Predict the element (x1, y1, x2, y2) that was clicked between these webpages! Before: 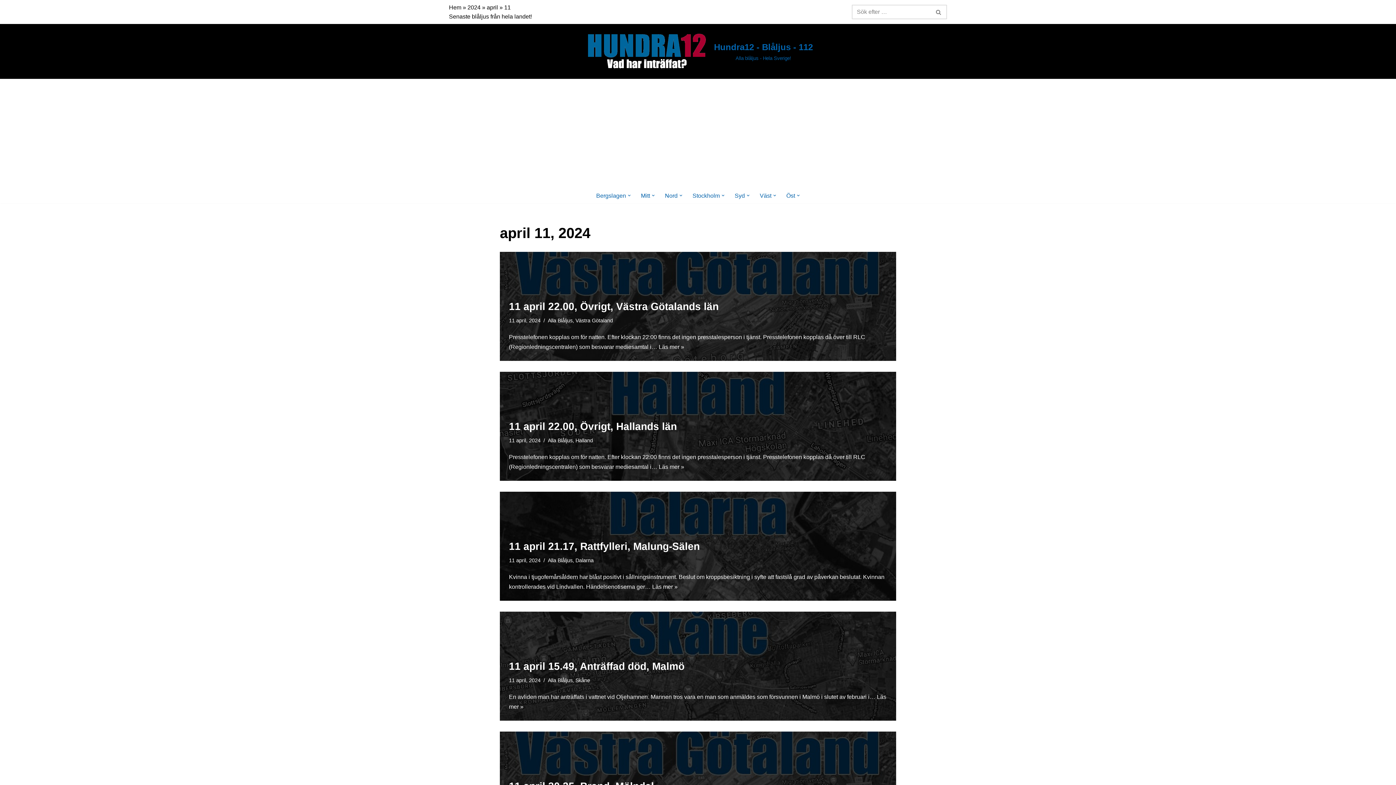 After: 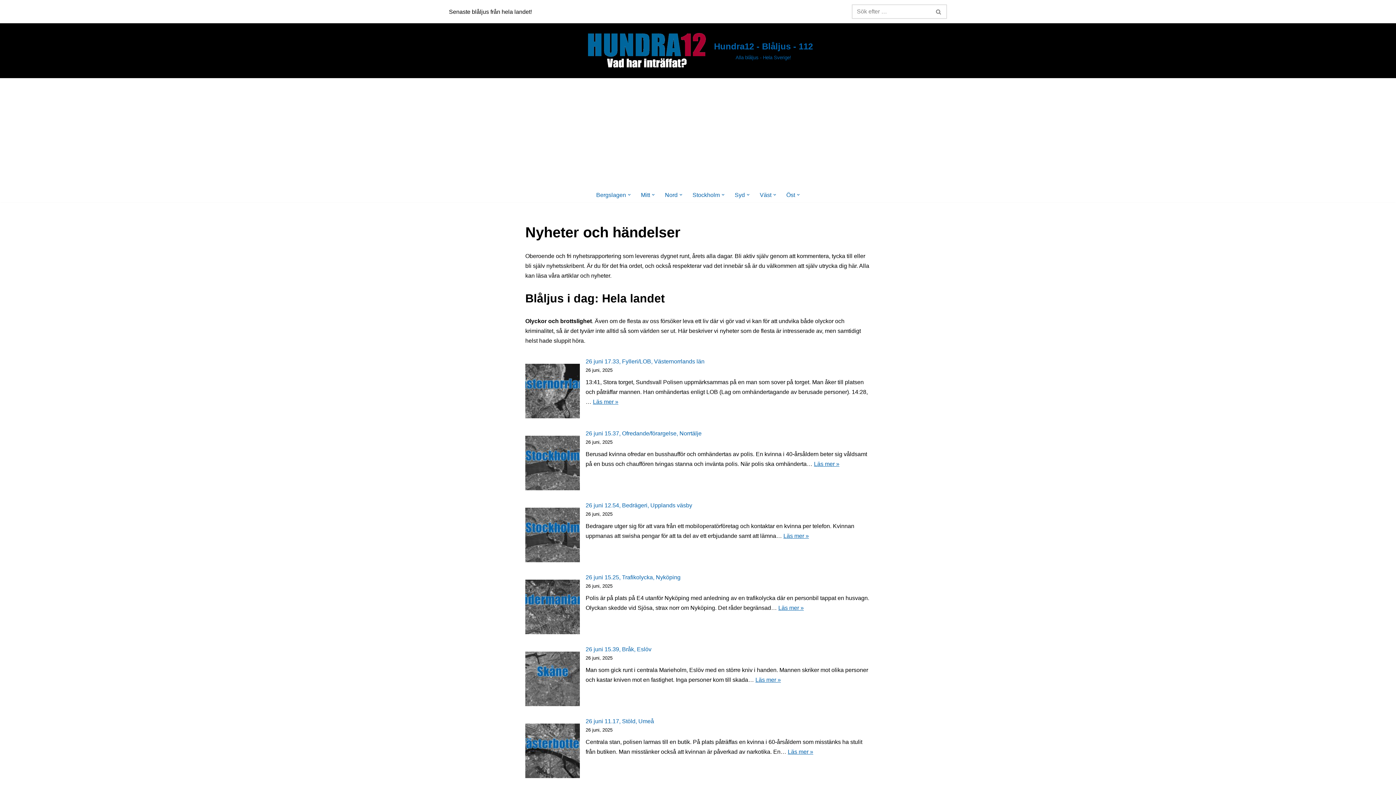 Action: bbox: (449, 4, 461, 10) label: Hem